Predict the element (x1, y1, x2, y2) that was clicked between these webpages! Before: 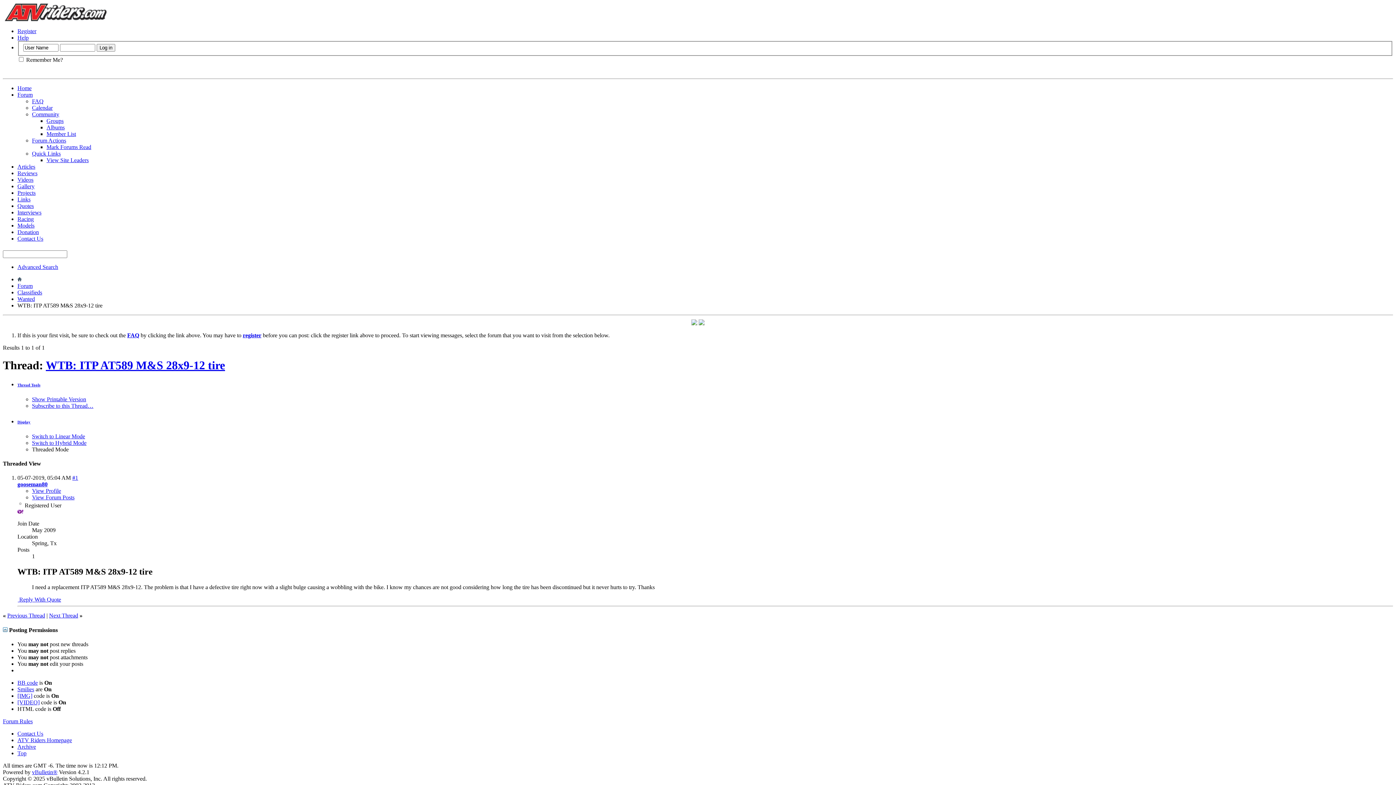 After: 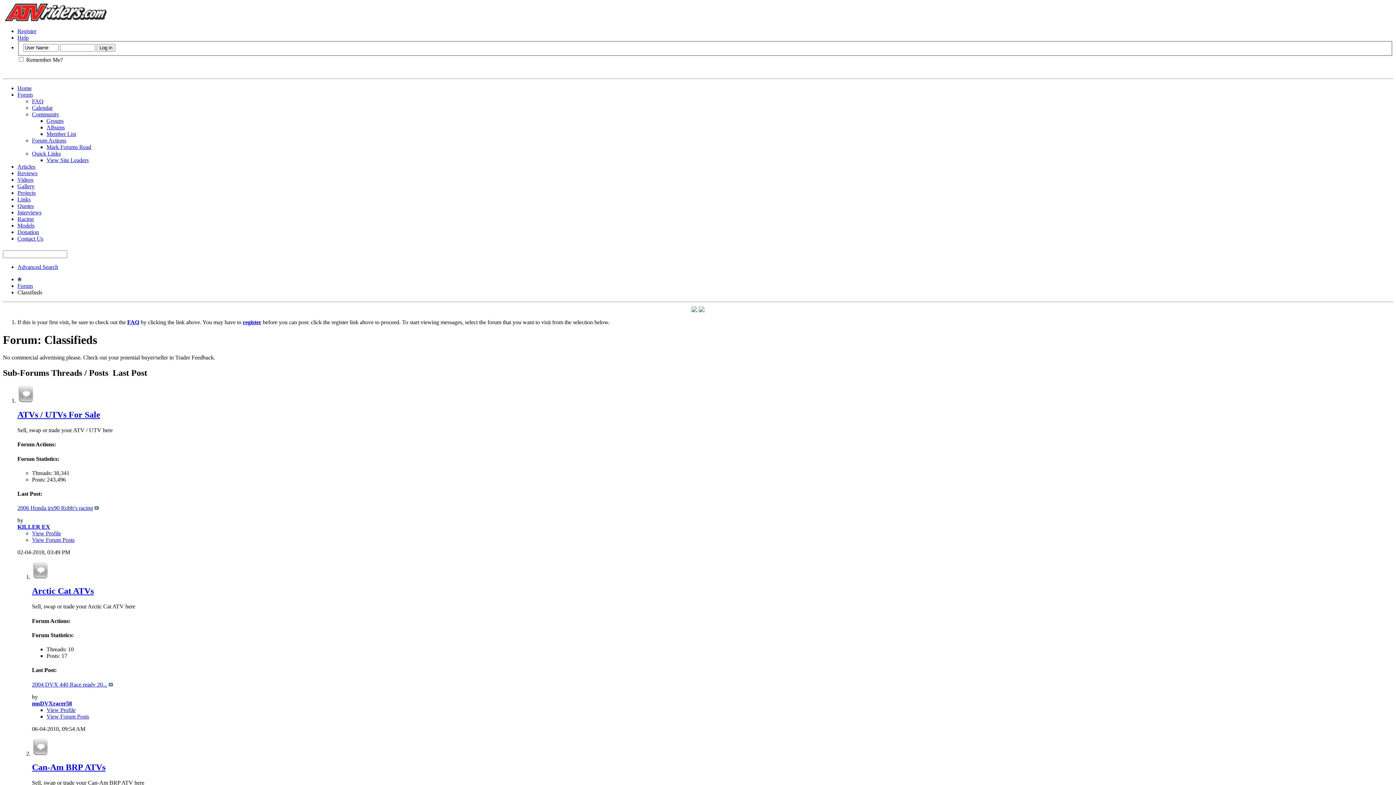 Action: bbox: (17, 289, 42, 295) label: Classifieds